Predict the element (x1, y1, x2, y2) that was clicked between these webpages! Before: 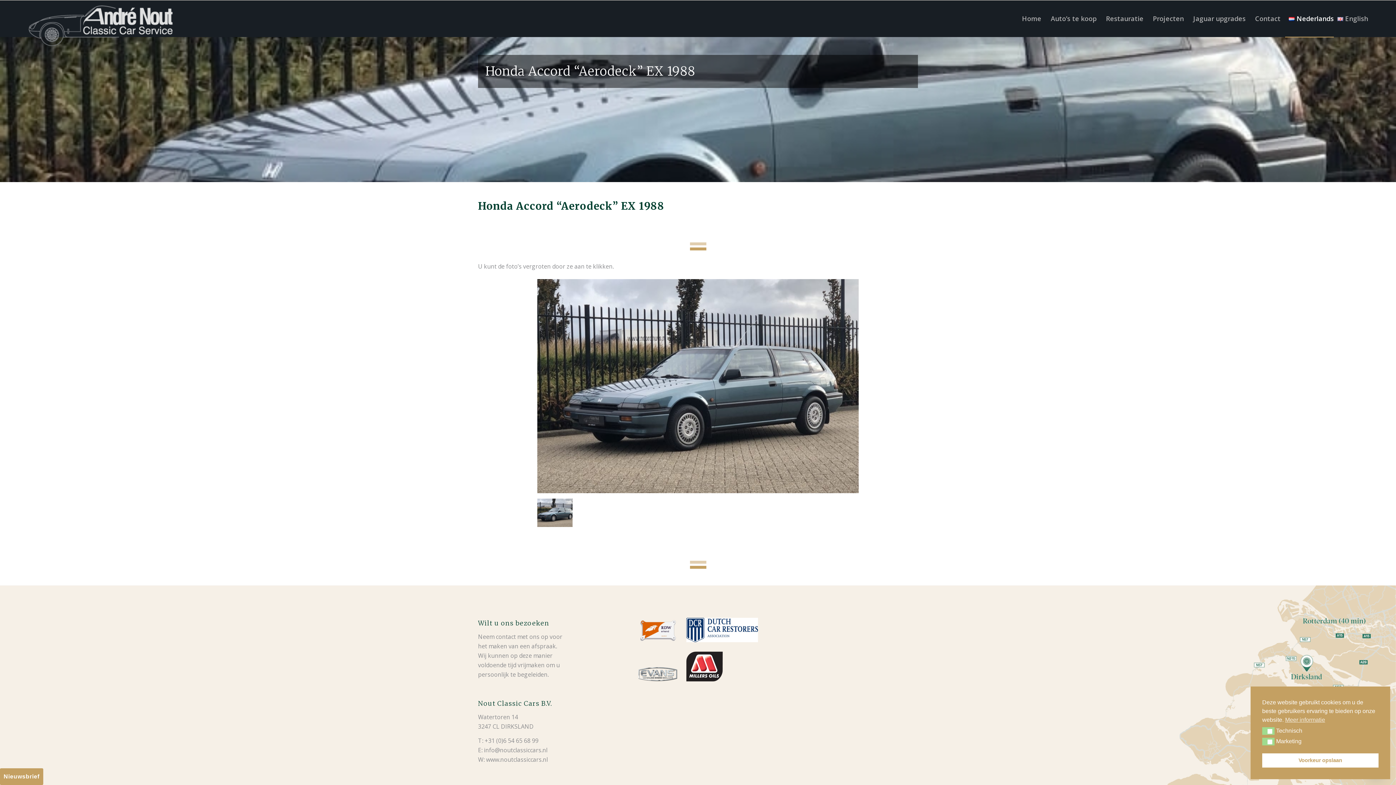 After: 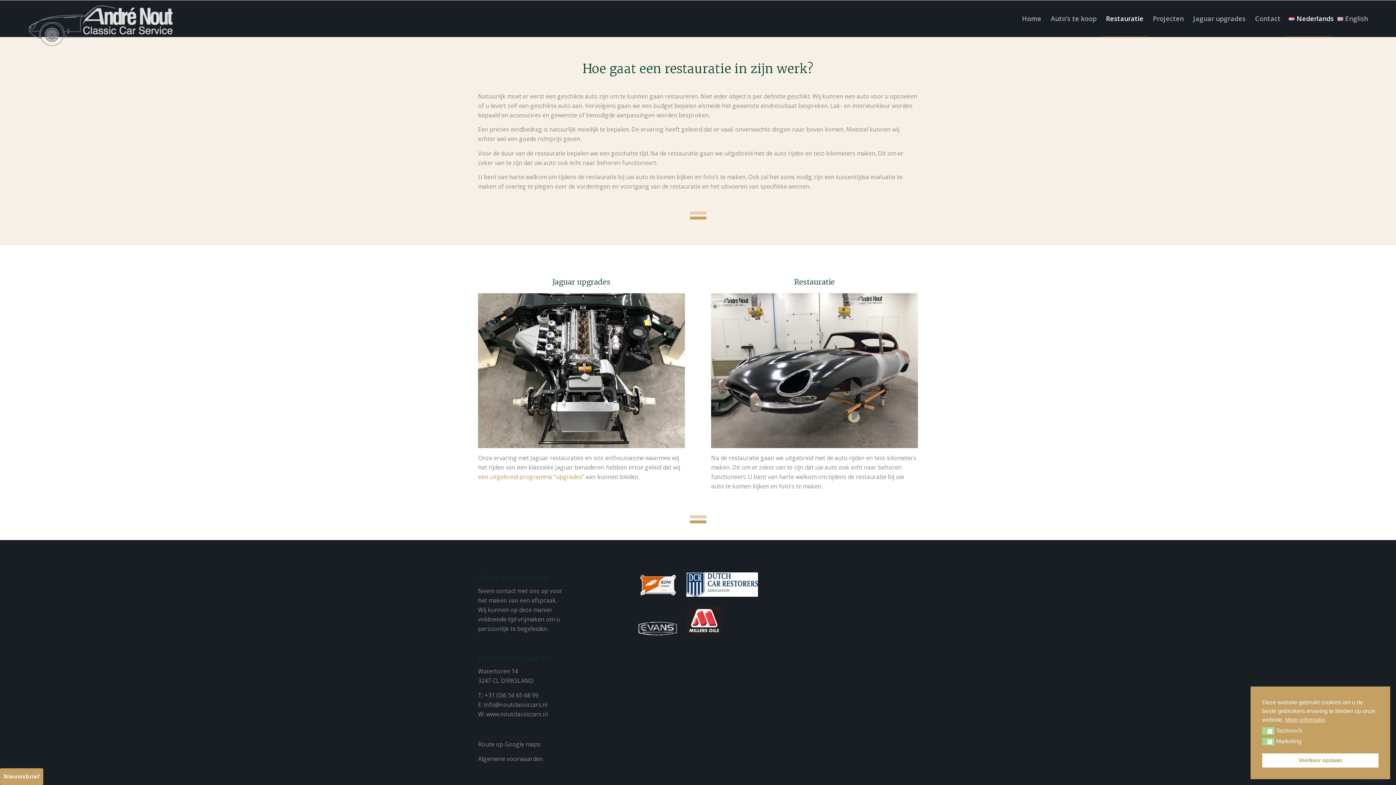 Action: bbox: (1101, 0, 1148, 37) label: Restauratie